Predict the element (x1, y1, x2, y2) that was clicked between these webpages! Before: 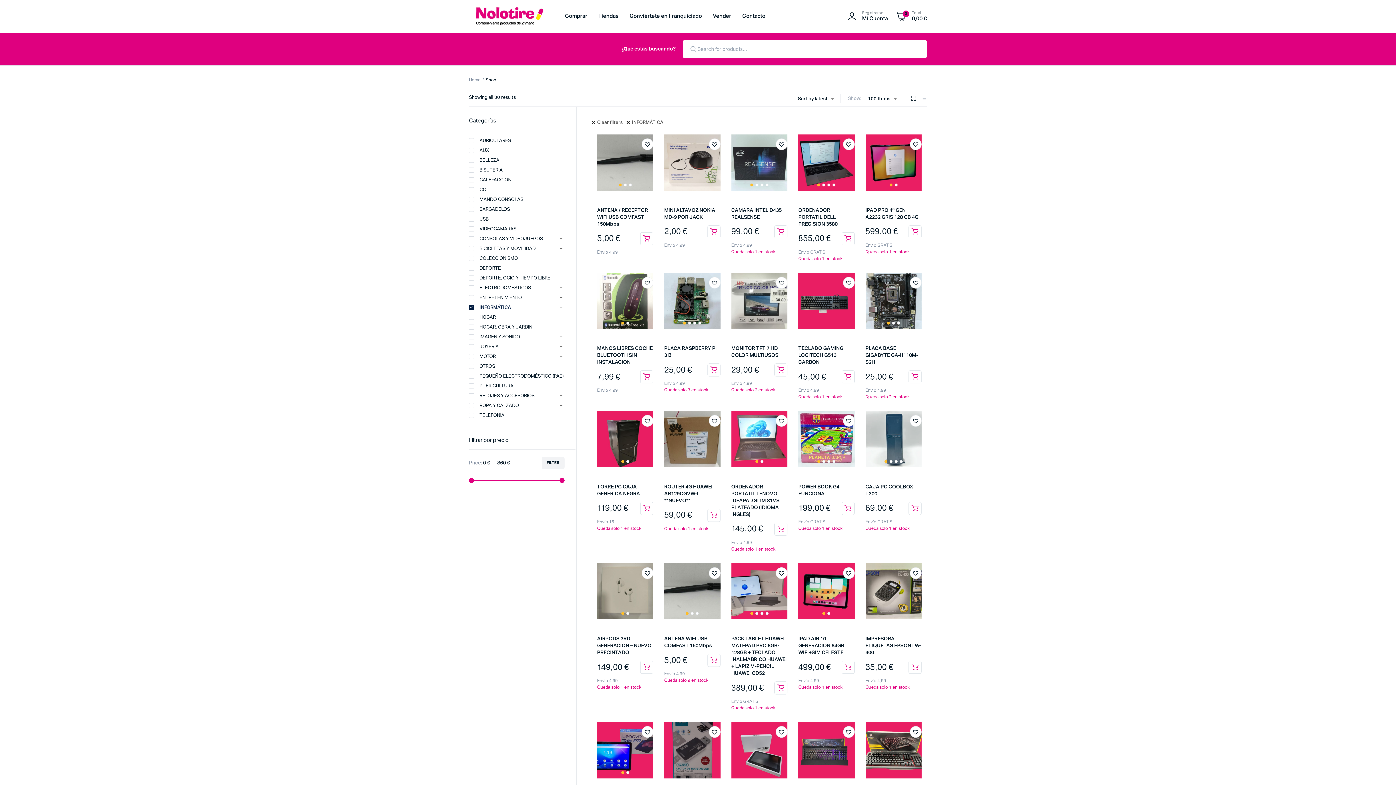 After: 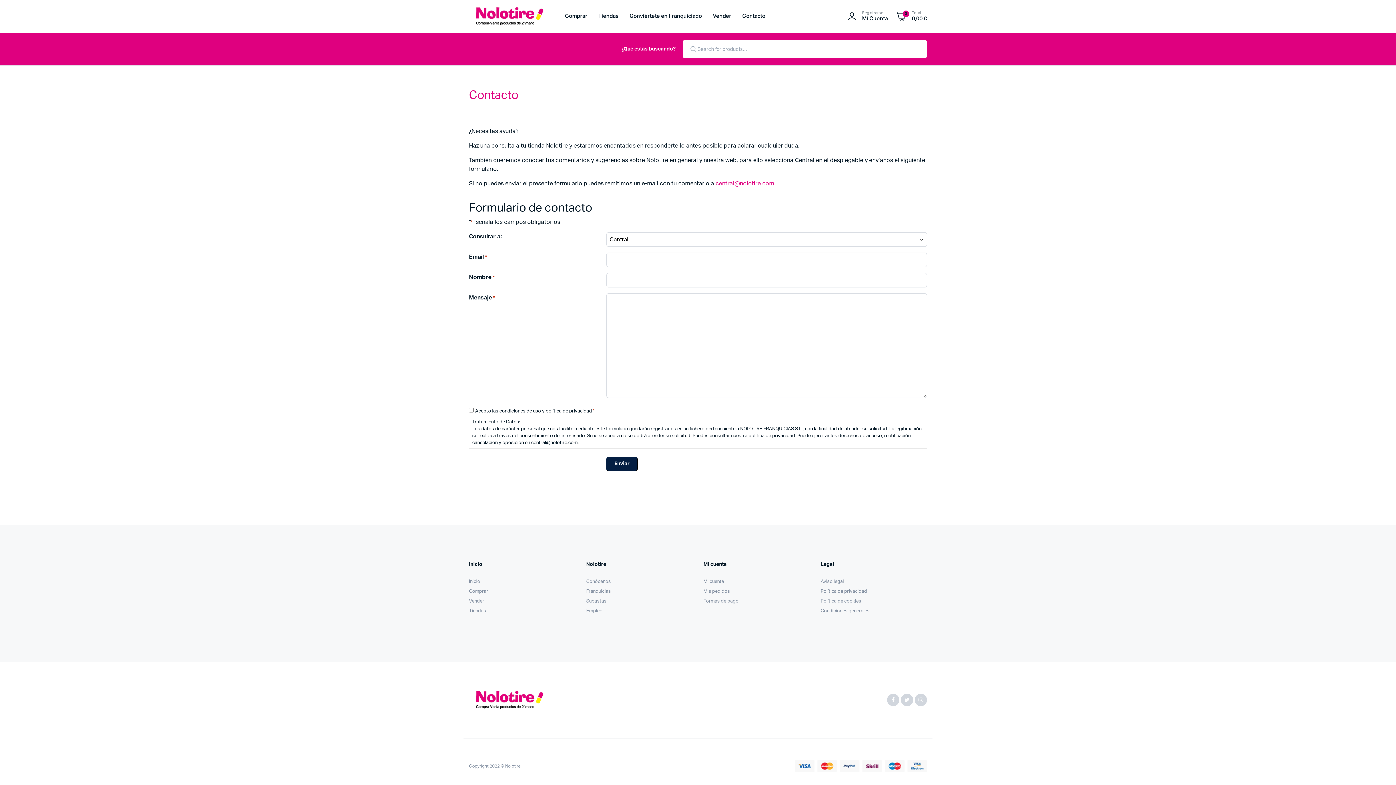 Action: label: Contacto bbox: (738, 0, 769, 32)